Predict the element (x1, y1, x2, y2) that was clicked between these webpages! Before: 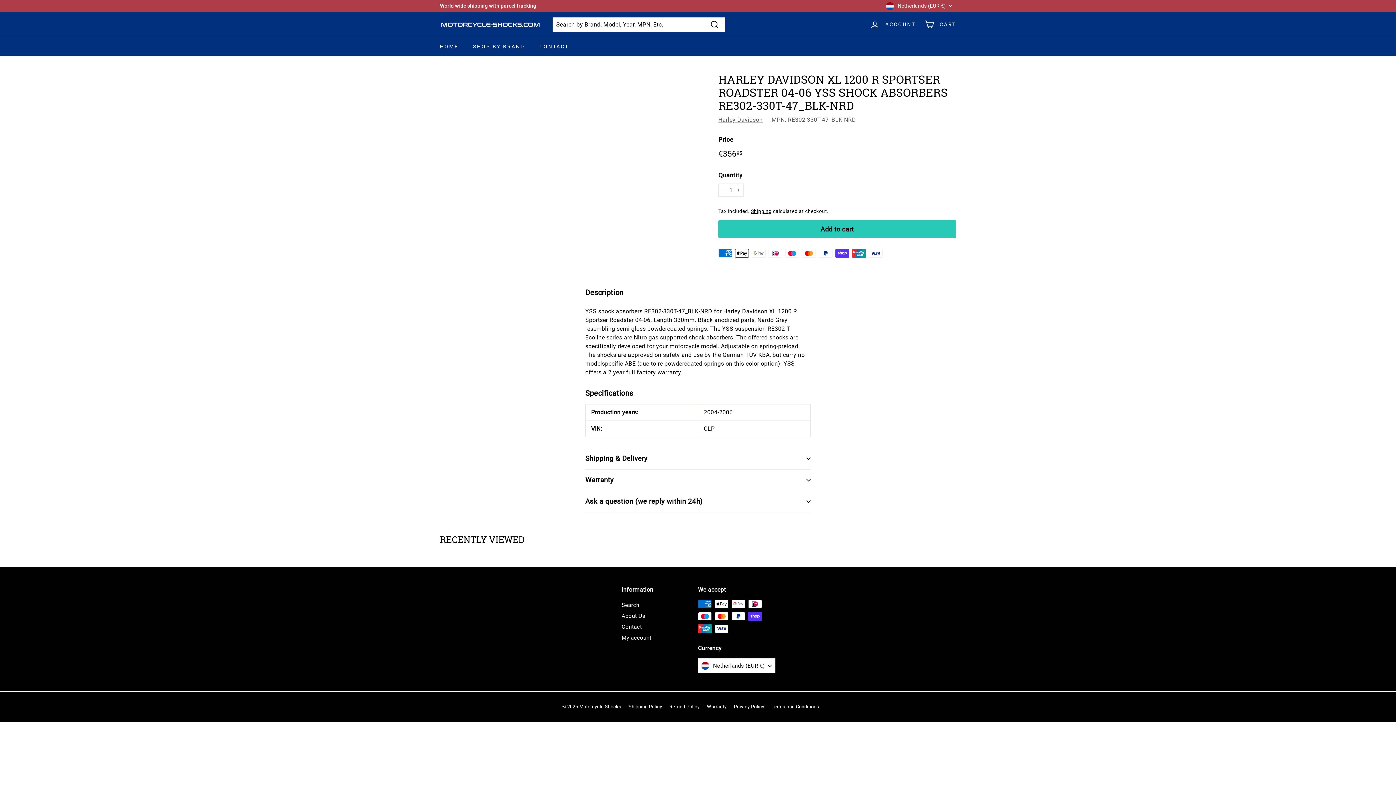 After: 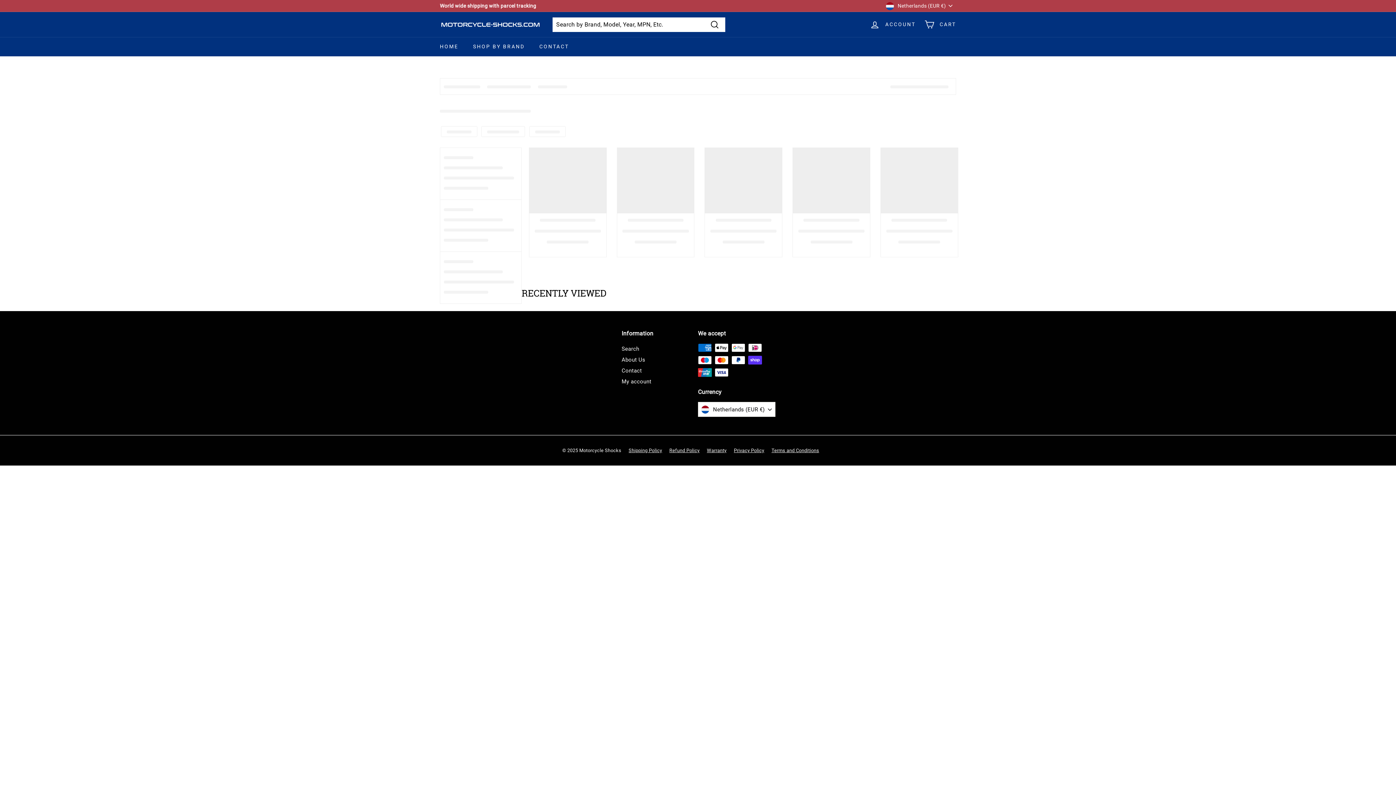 Action: bbox: (718, 116, 762, 123) label: Harley Davidson